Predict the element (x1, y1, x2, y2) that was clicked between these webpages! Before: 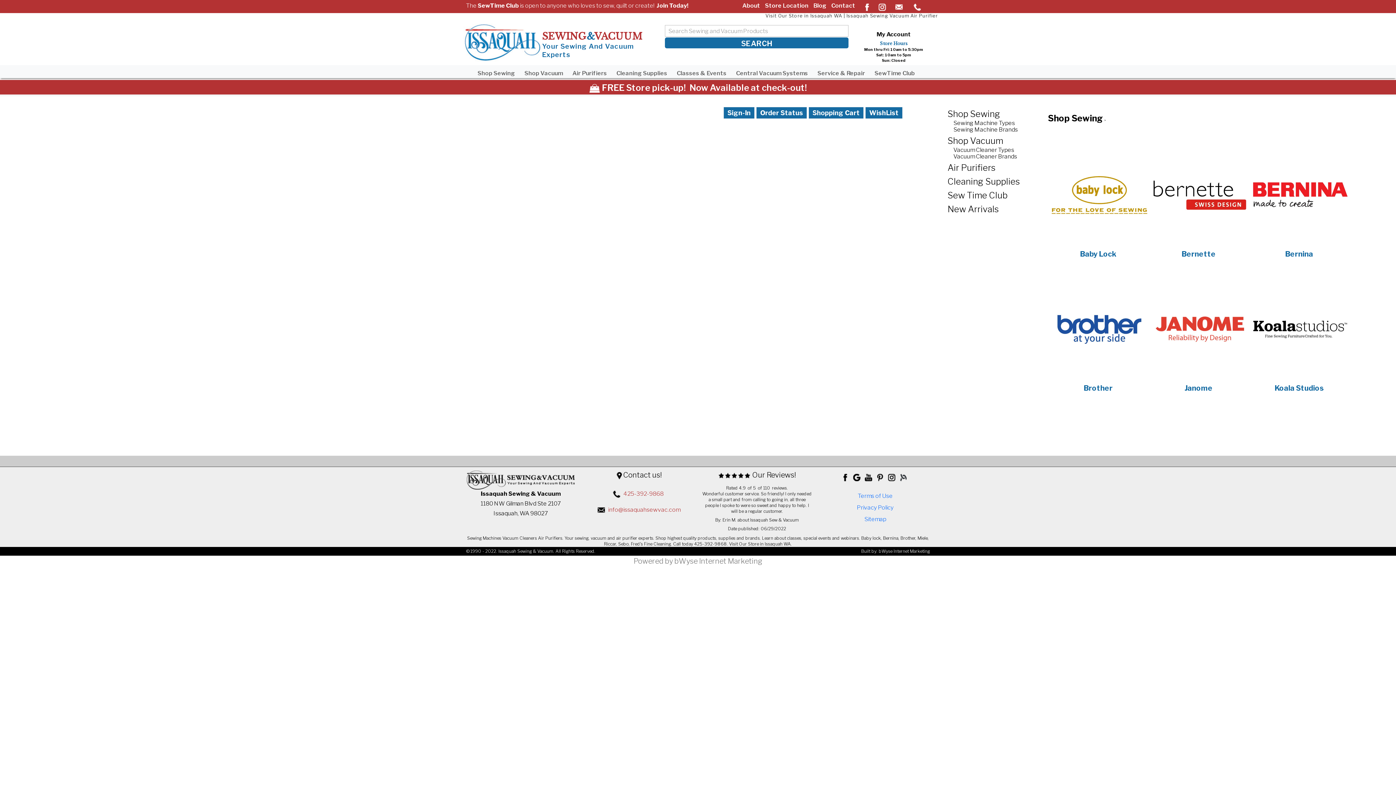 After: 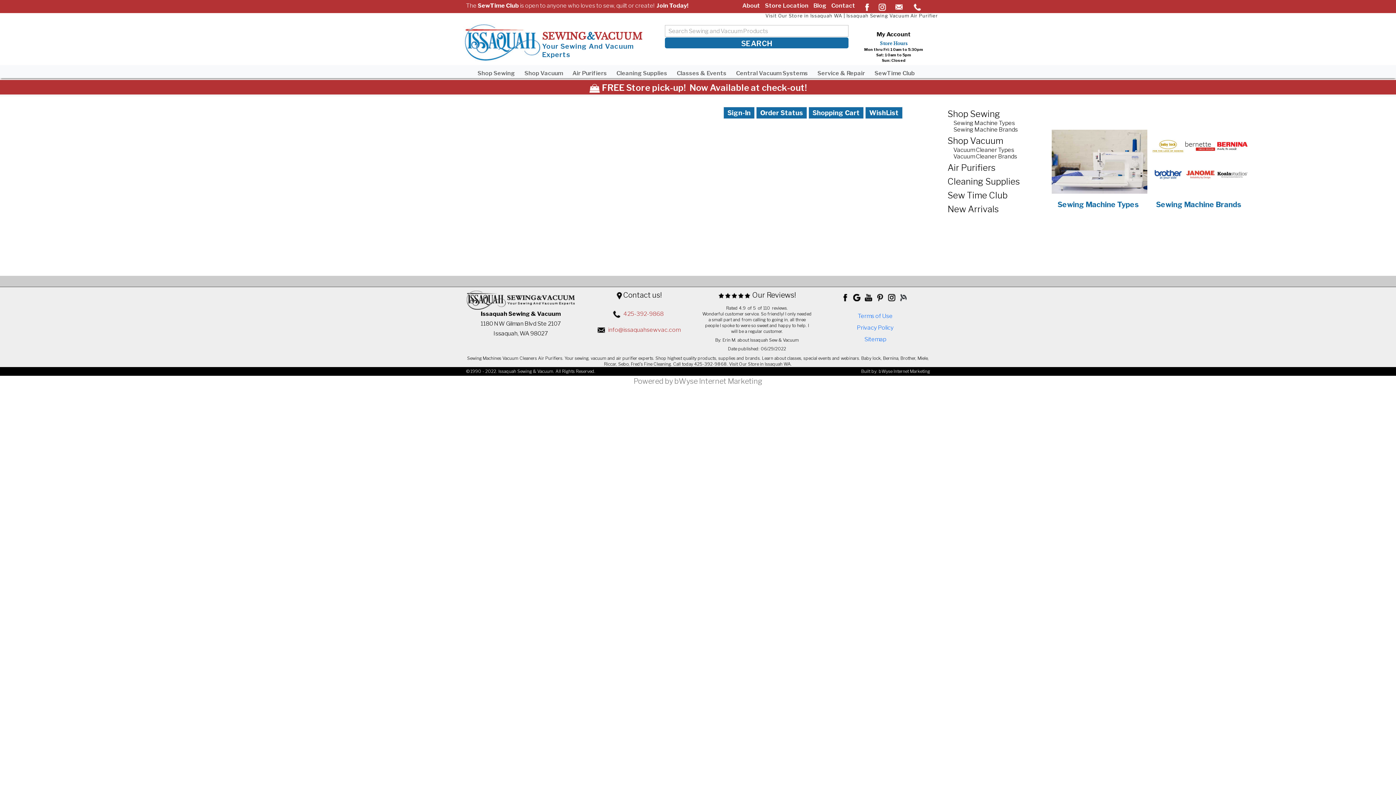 Action: label: Shop Sewing bbox: (947, 108, 1000, 119)